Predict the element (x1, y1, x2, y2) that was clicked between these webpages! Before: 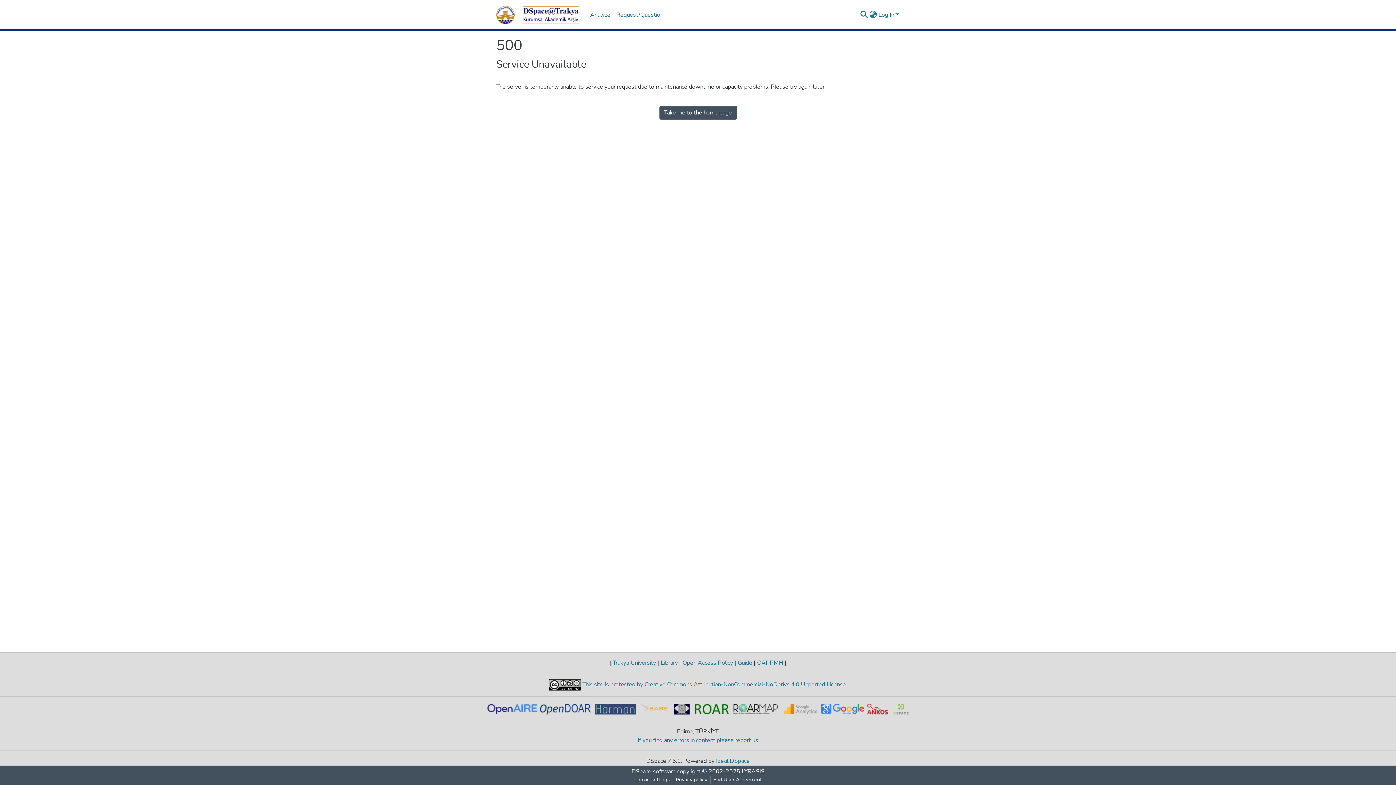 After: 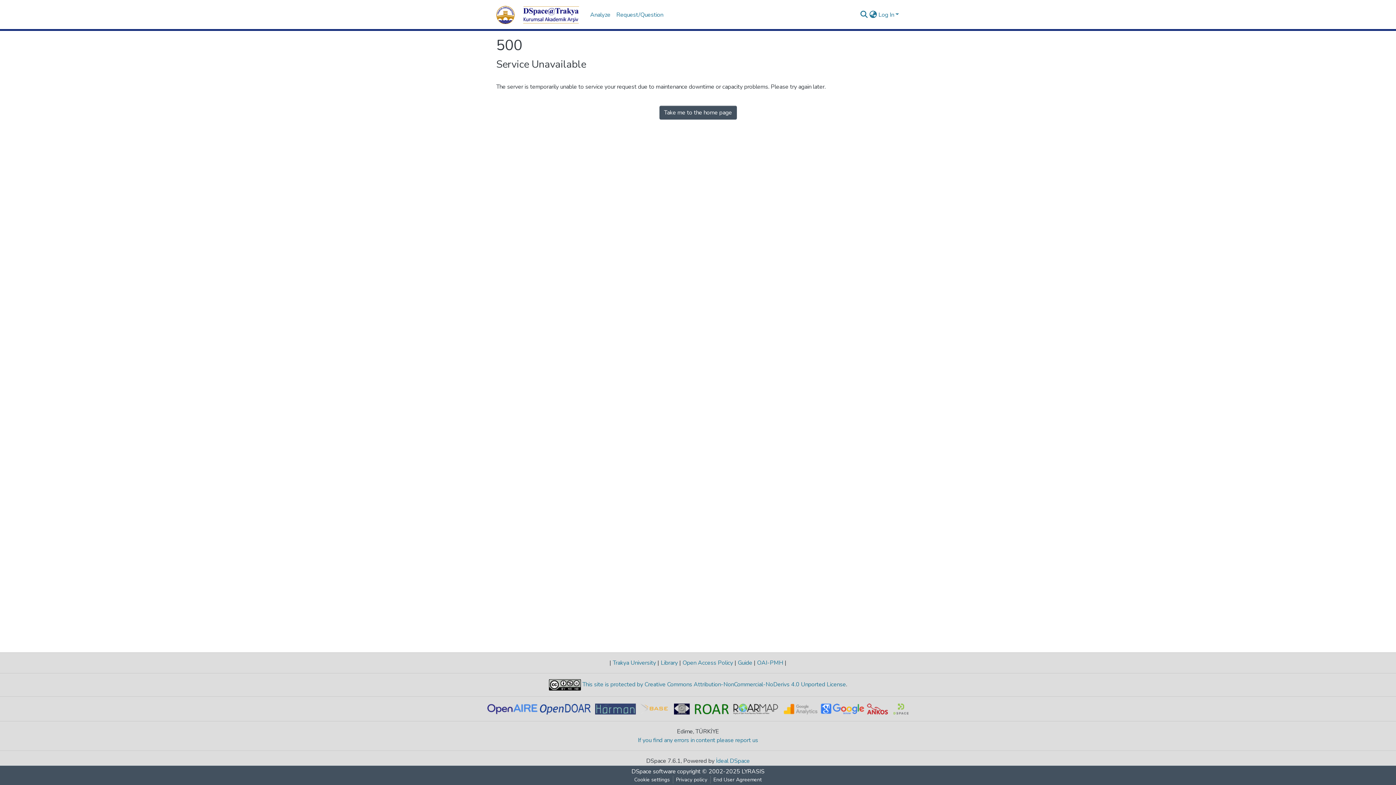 Action: bbox: (821, 705, 867, 713)